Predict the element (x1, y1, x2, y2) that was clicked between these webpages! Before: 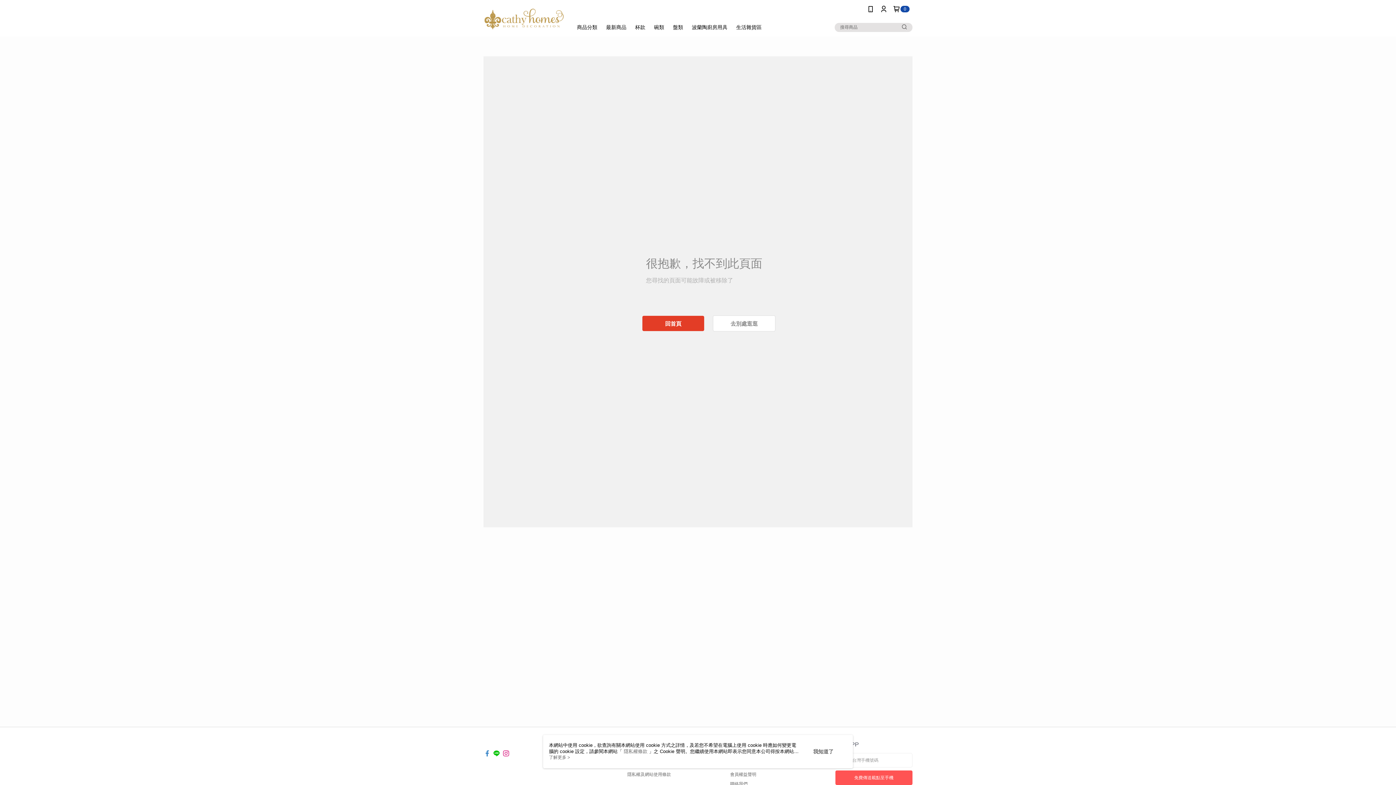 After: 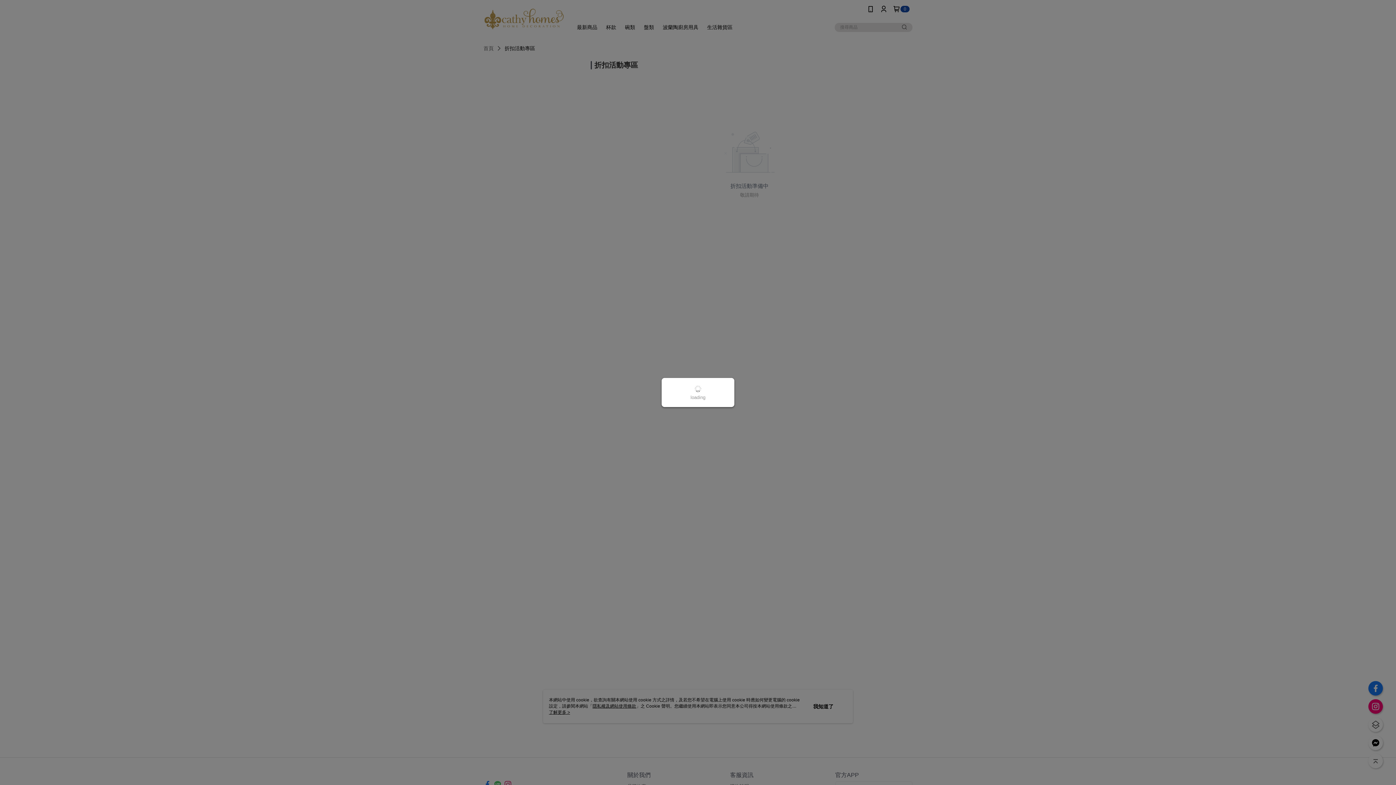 Action: bbox: (713, 315, 775, 331) label: 去別處逛逛